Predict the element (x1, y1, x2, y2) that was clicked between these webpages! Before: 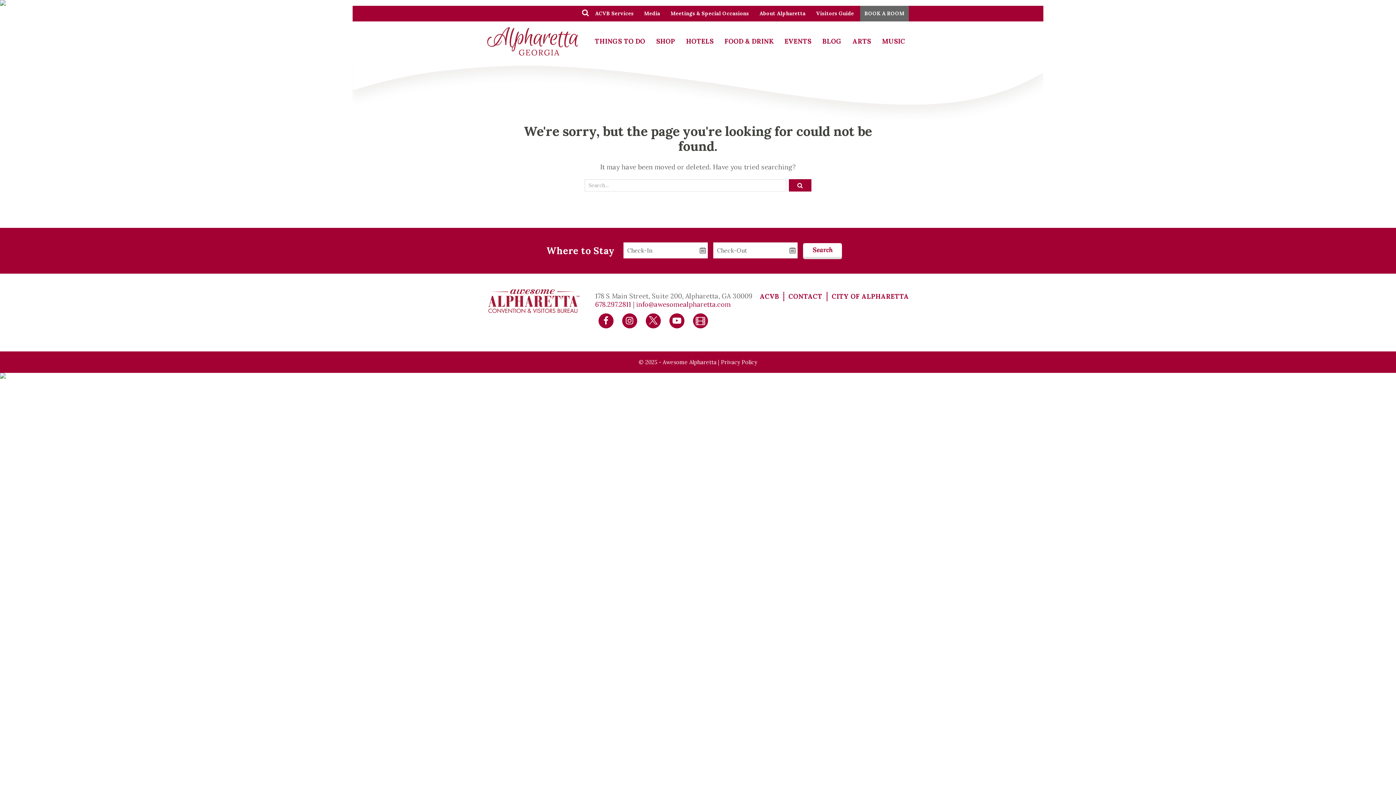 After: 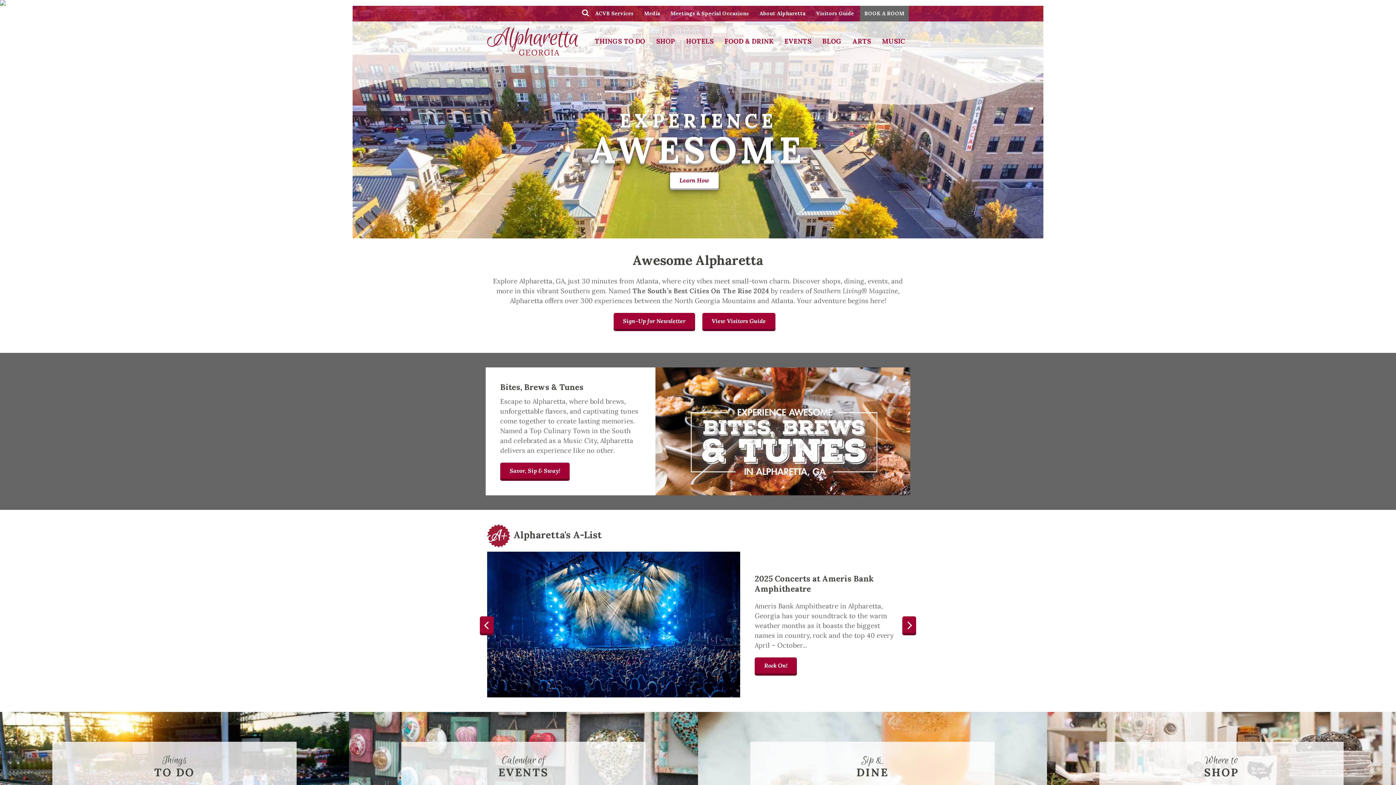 Action: bbox: (487, 288, 580, 314)